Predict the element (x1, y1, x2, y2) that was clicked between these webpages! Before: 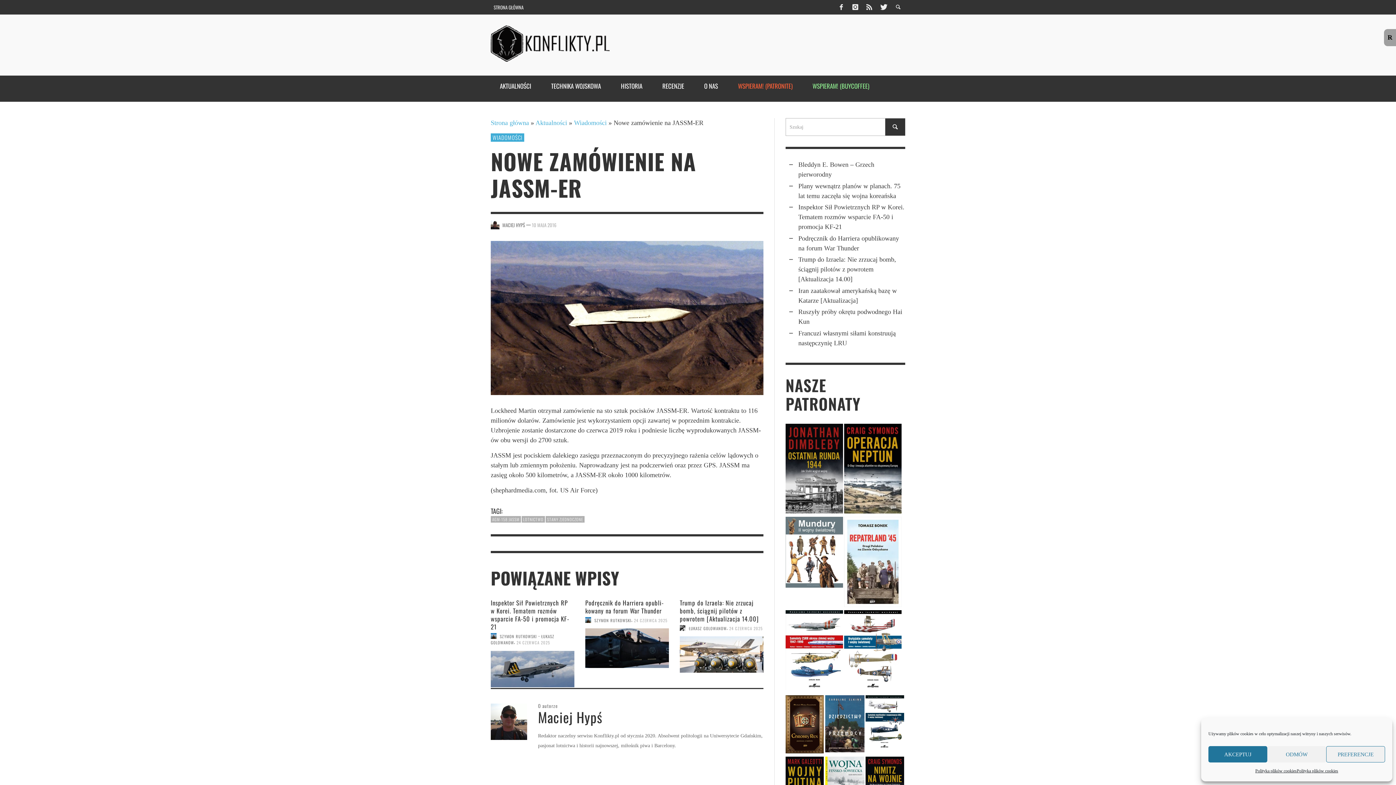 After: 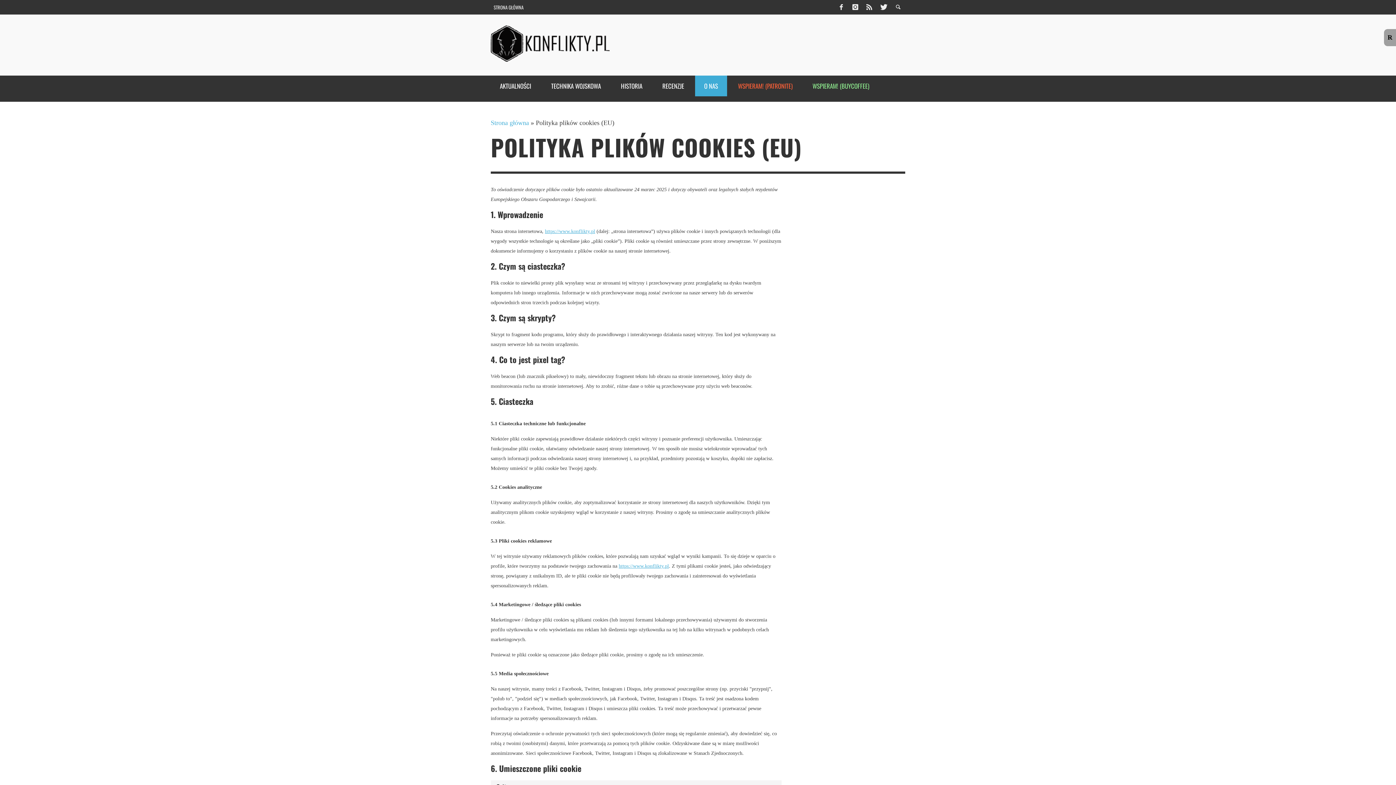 Action: label: Polityka plików cookies bbox: (1255, 766, 1297, 776)